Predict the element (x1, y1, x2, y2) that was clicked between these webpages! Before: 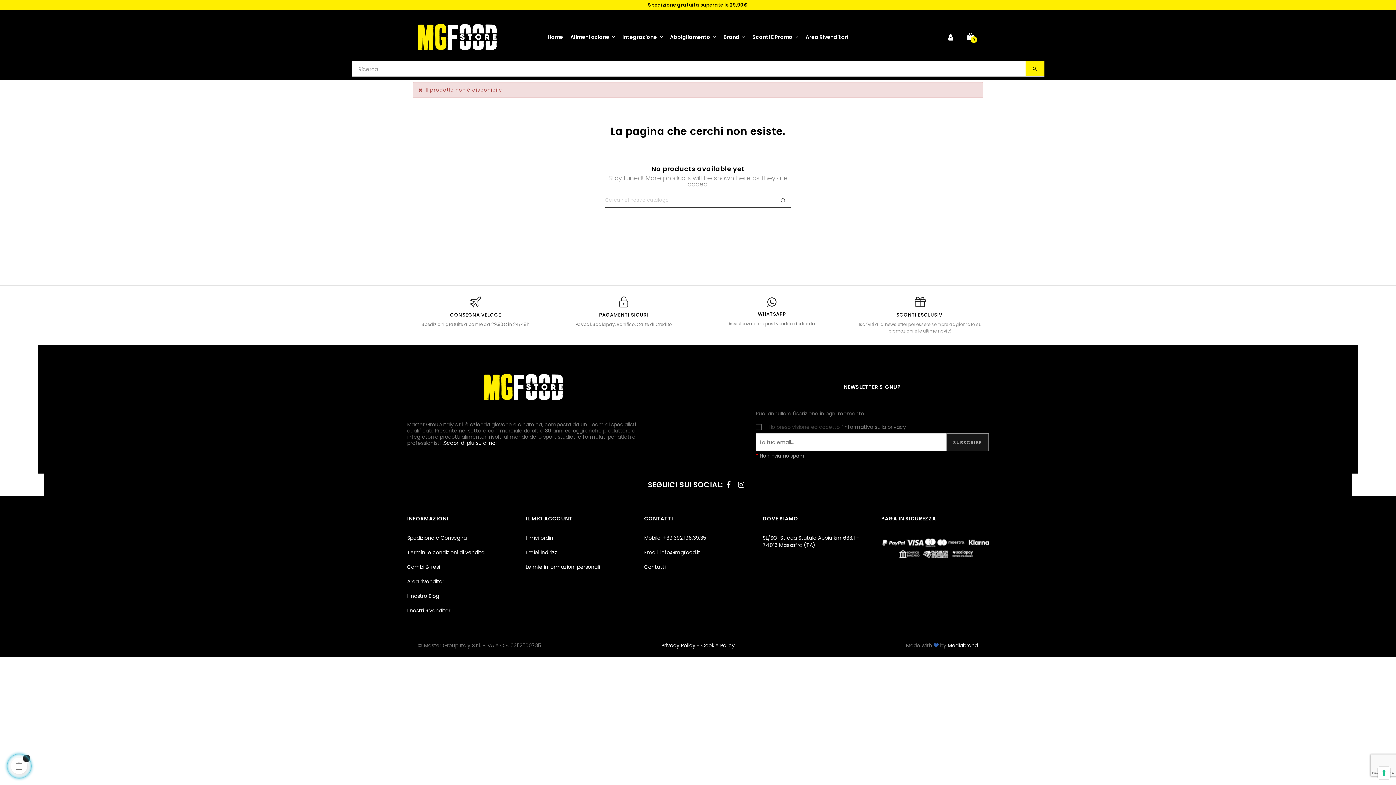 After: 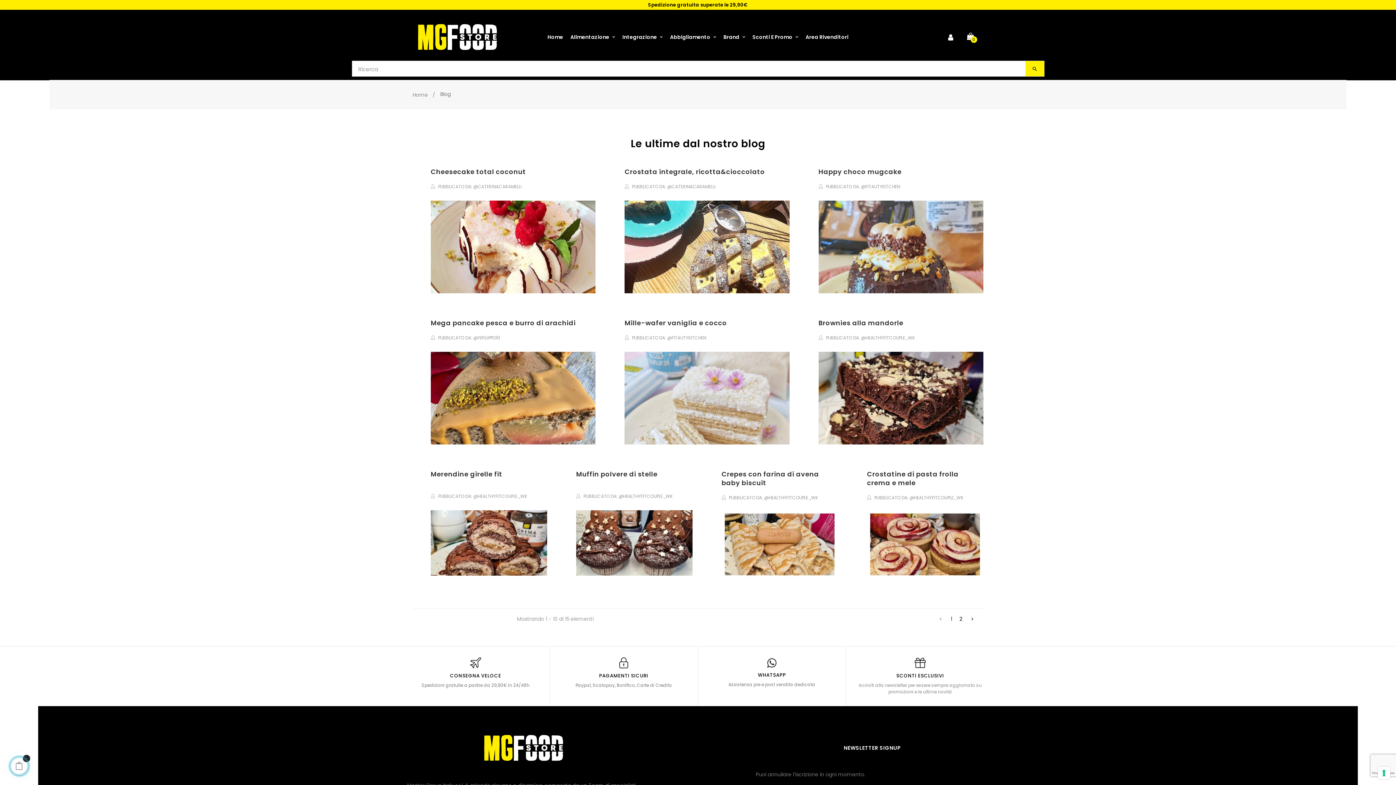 Action: bbox: (407, 589, 439, 603) label: Il nostro Blog